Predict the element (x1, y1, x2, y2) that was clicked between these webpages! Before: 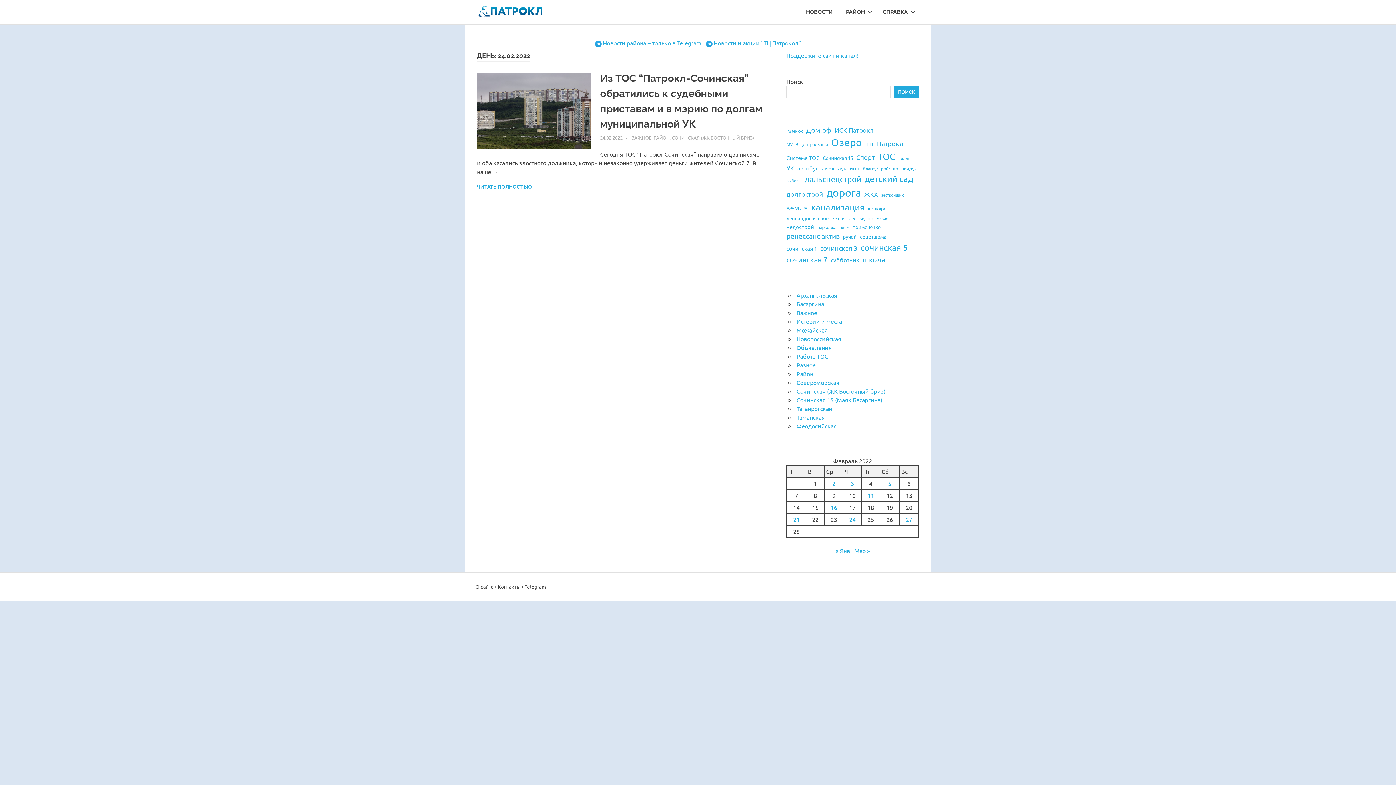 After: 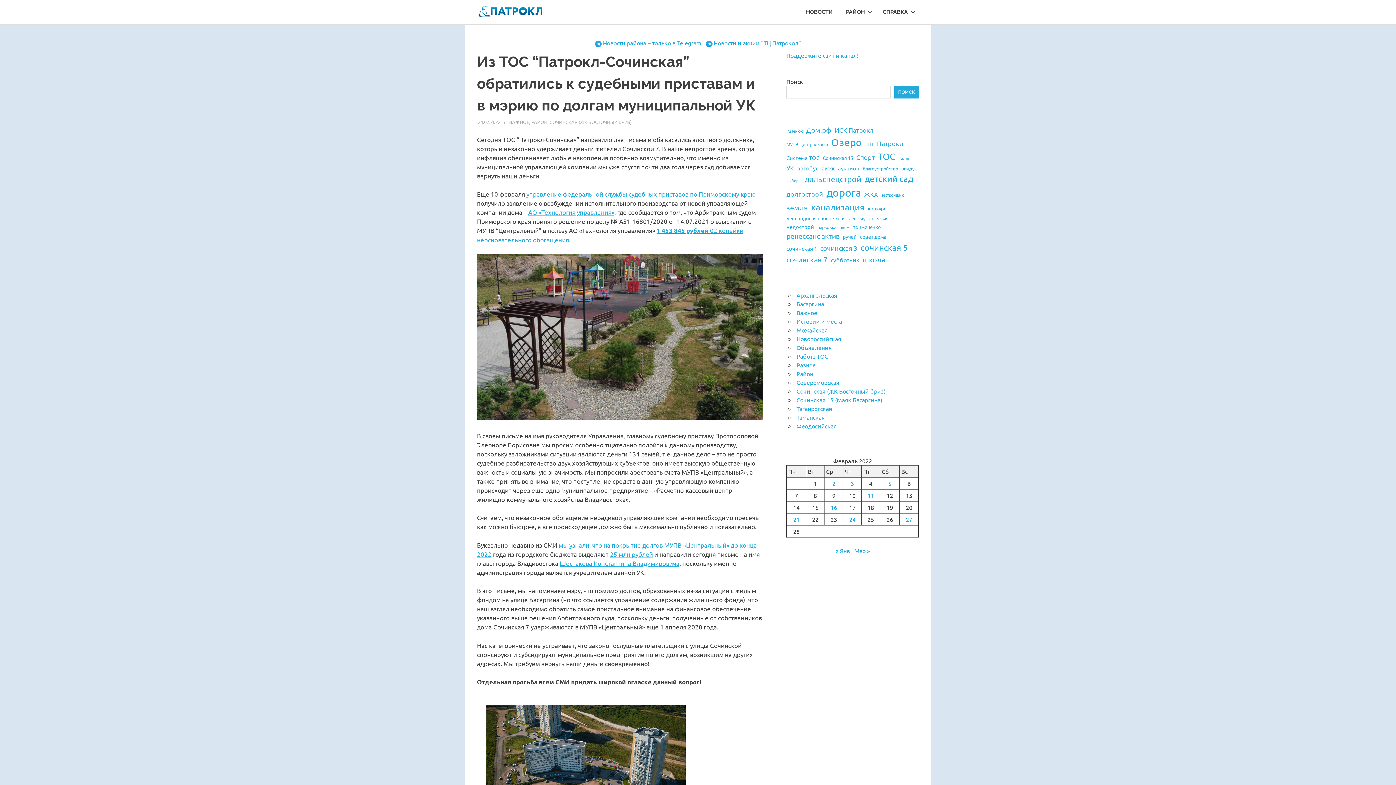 Action: label: 24.02.2022 bbox: (600, 134, 622, 140)